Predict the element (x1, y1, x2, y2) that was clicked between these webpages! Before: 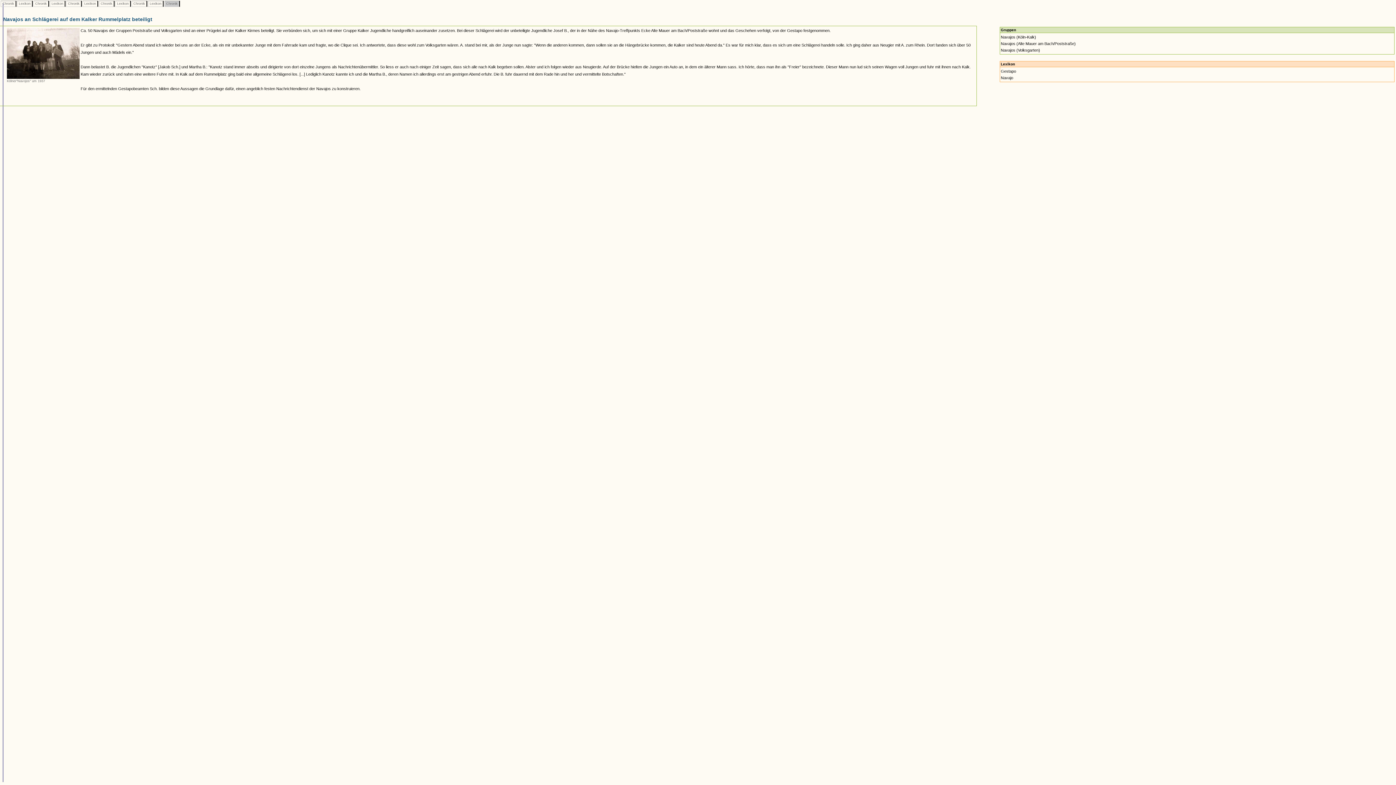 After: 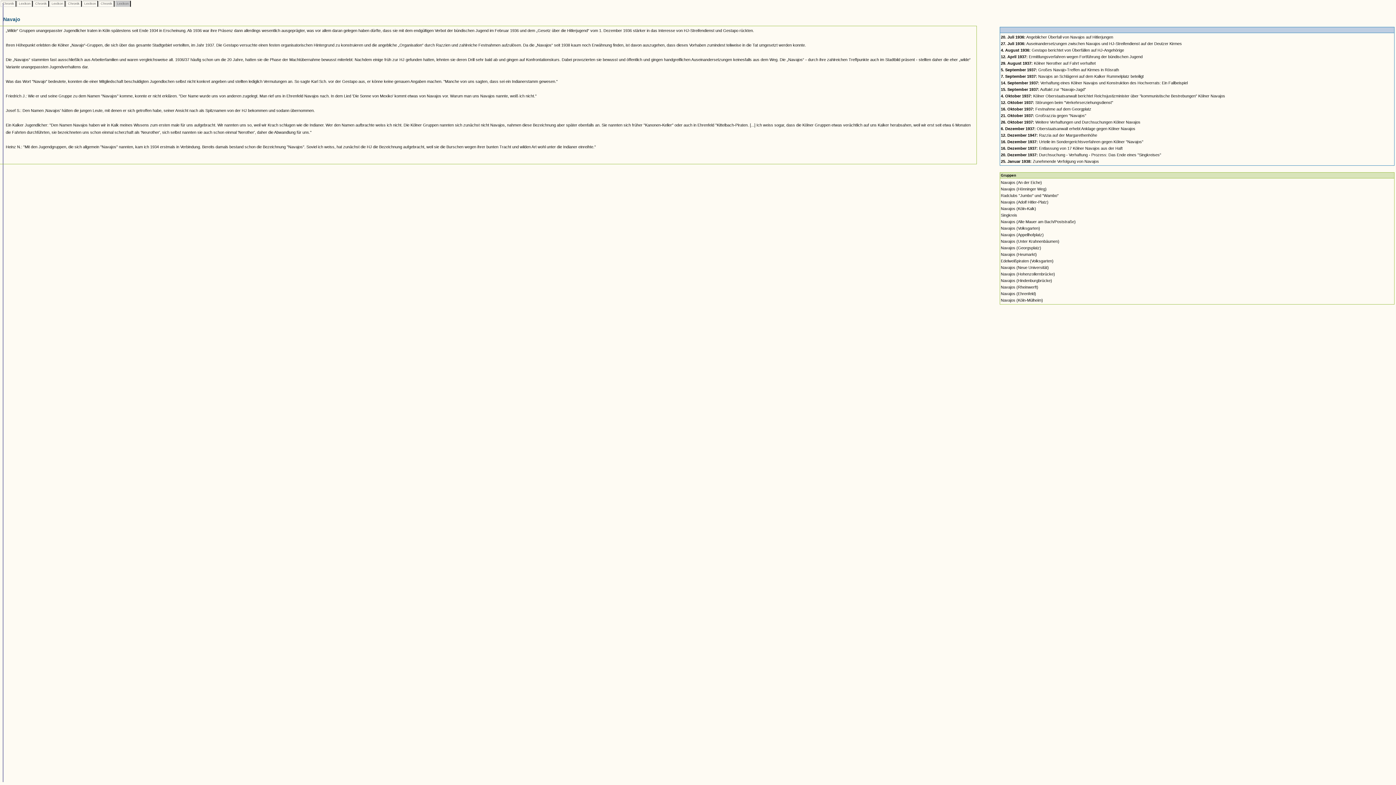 Action: bbox: (116, 1, 129, 5) label:  Lexikon 